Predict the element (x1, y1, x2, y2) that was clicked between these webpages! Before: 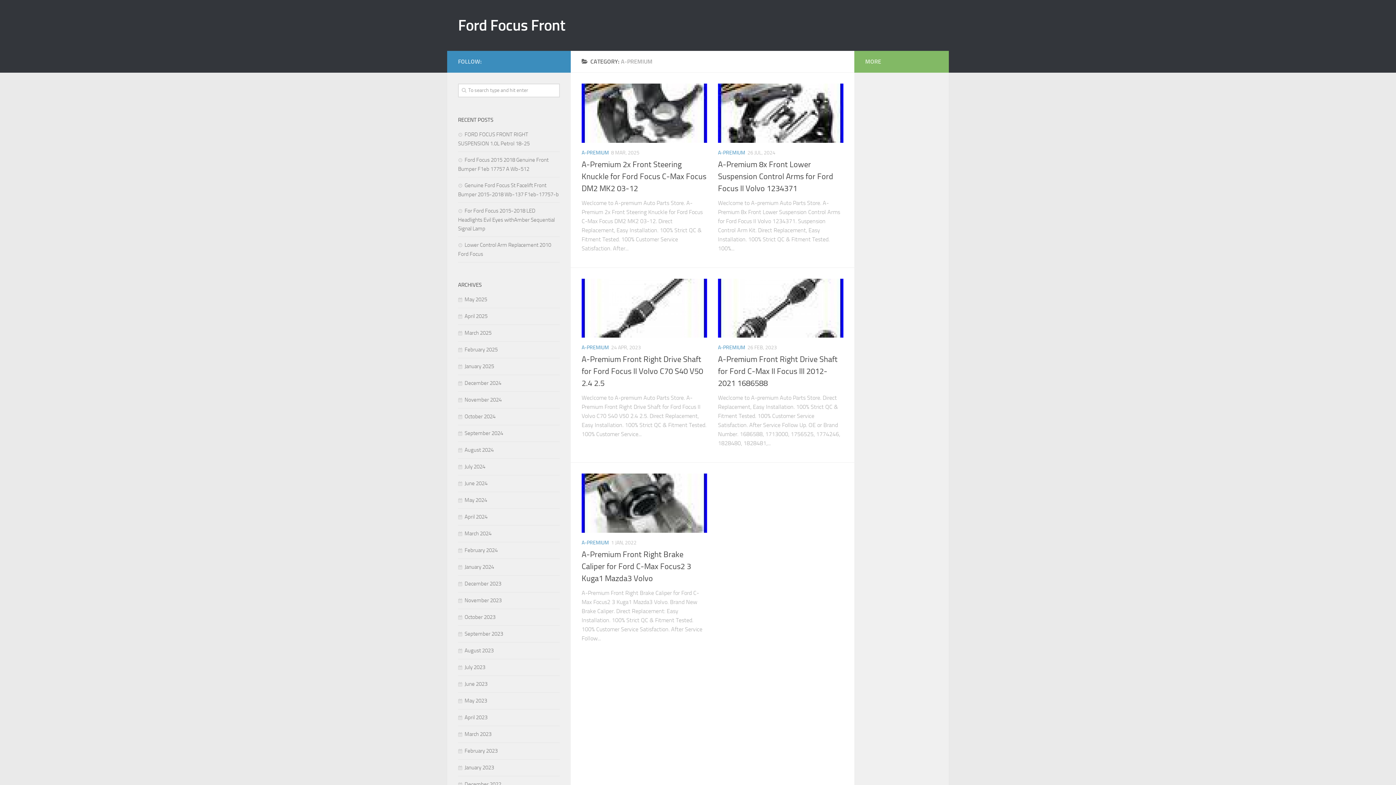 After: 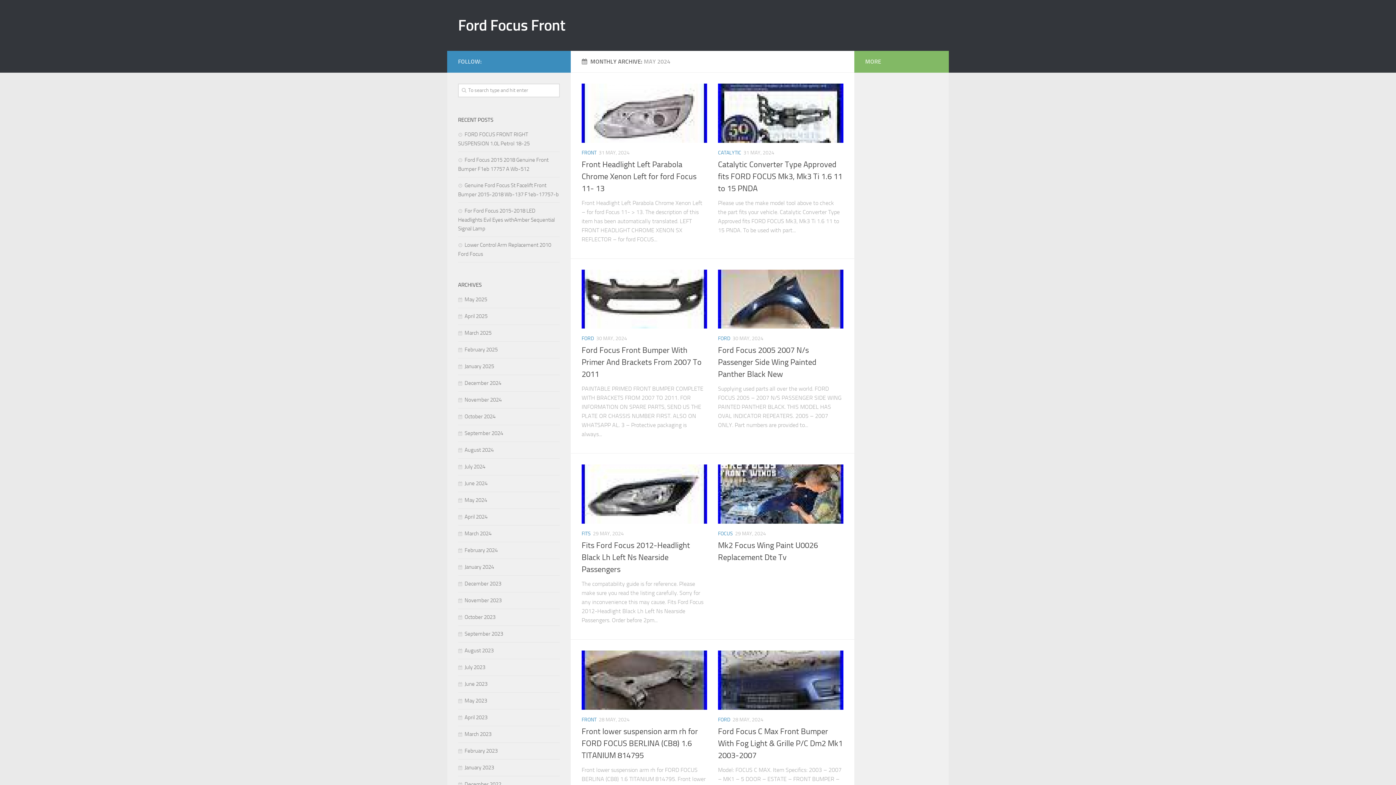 Action: bbox: (458, 497, 487, 503) label: May 2024